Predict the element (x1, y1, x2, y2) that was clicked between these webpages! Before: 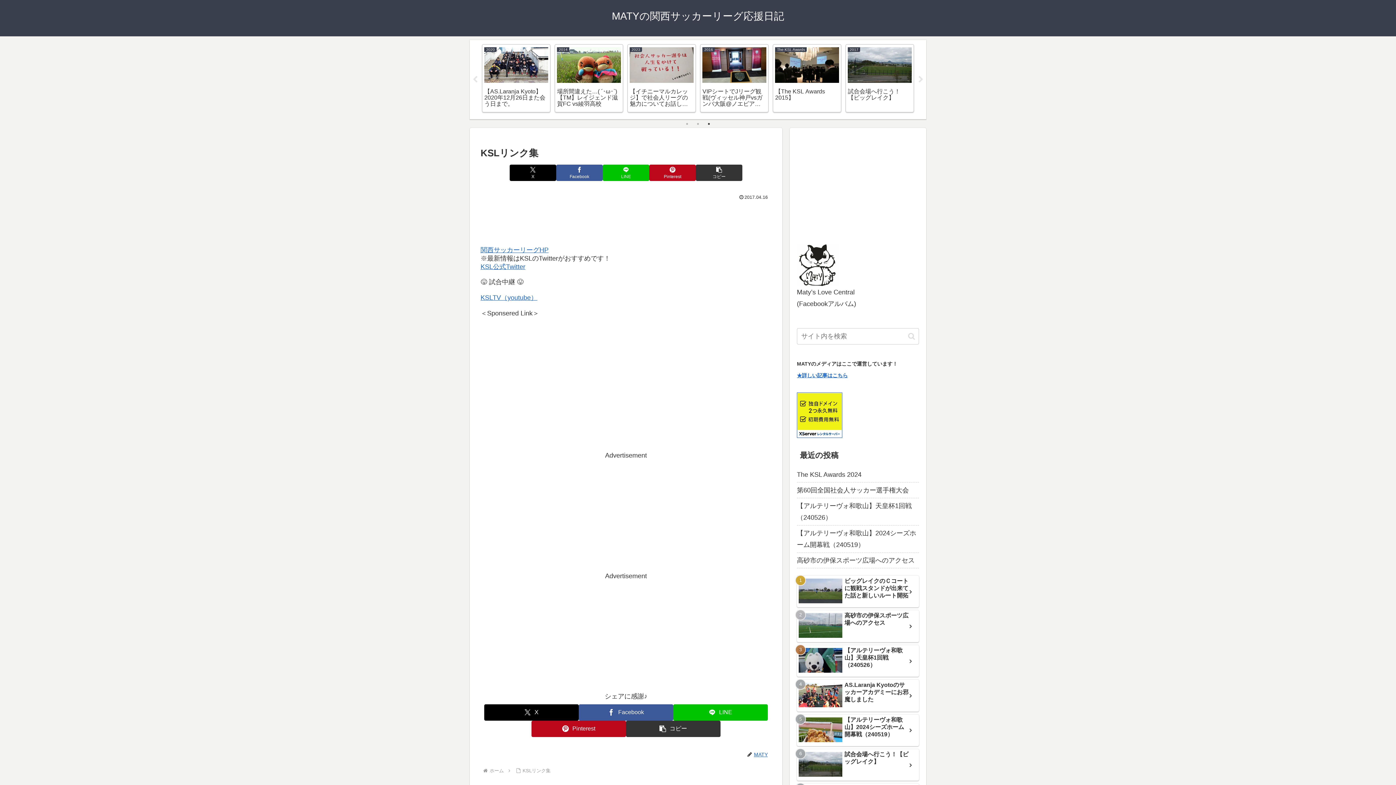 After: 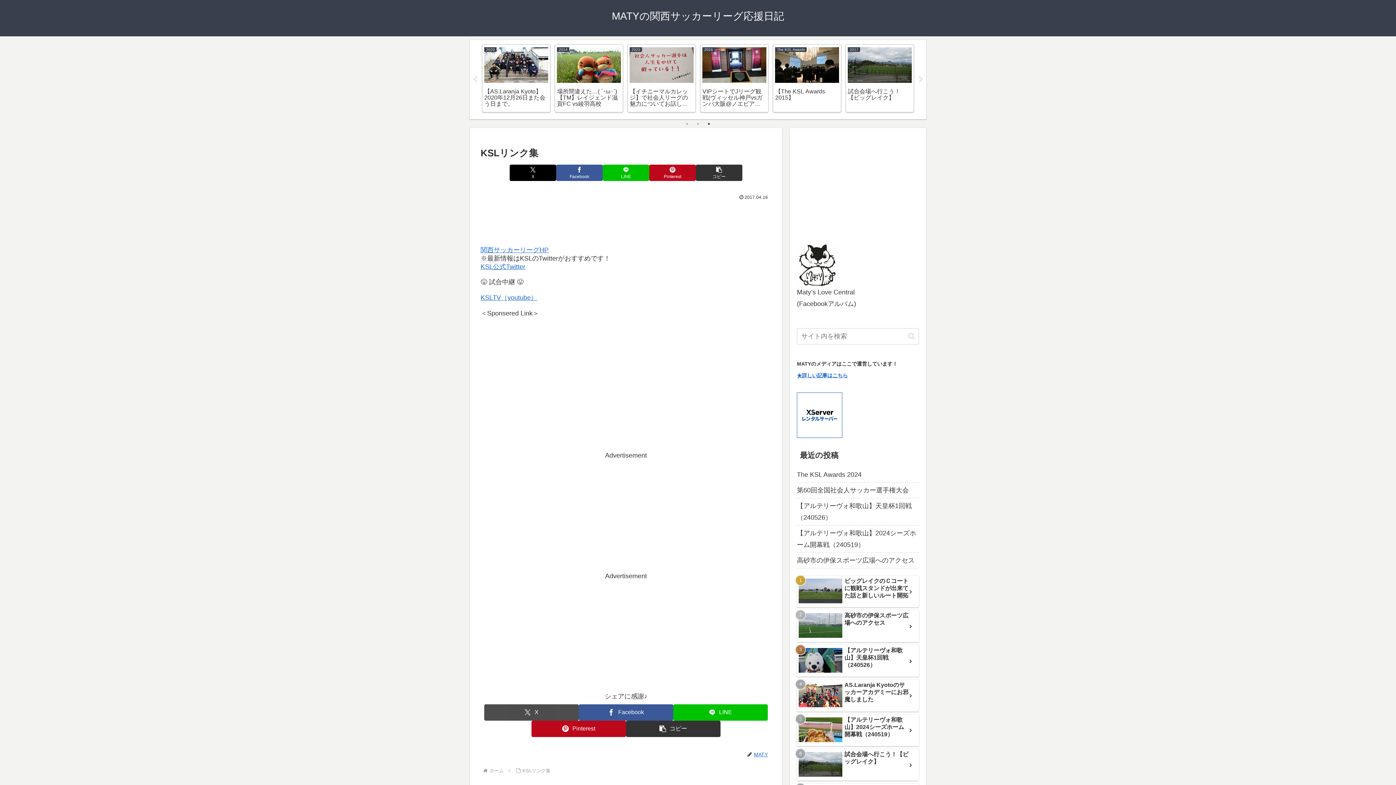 Action: label: Xでシェア bbox: (484, 704, 578, 721)